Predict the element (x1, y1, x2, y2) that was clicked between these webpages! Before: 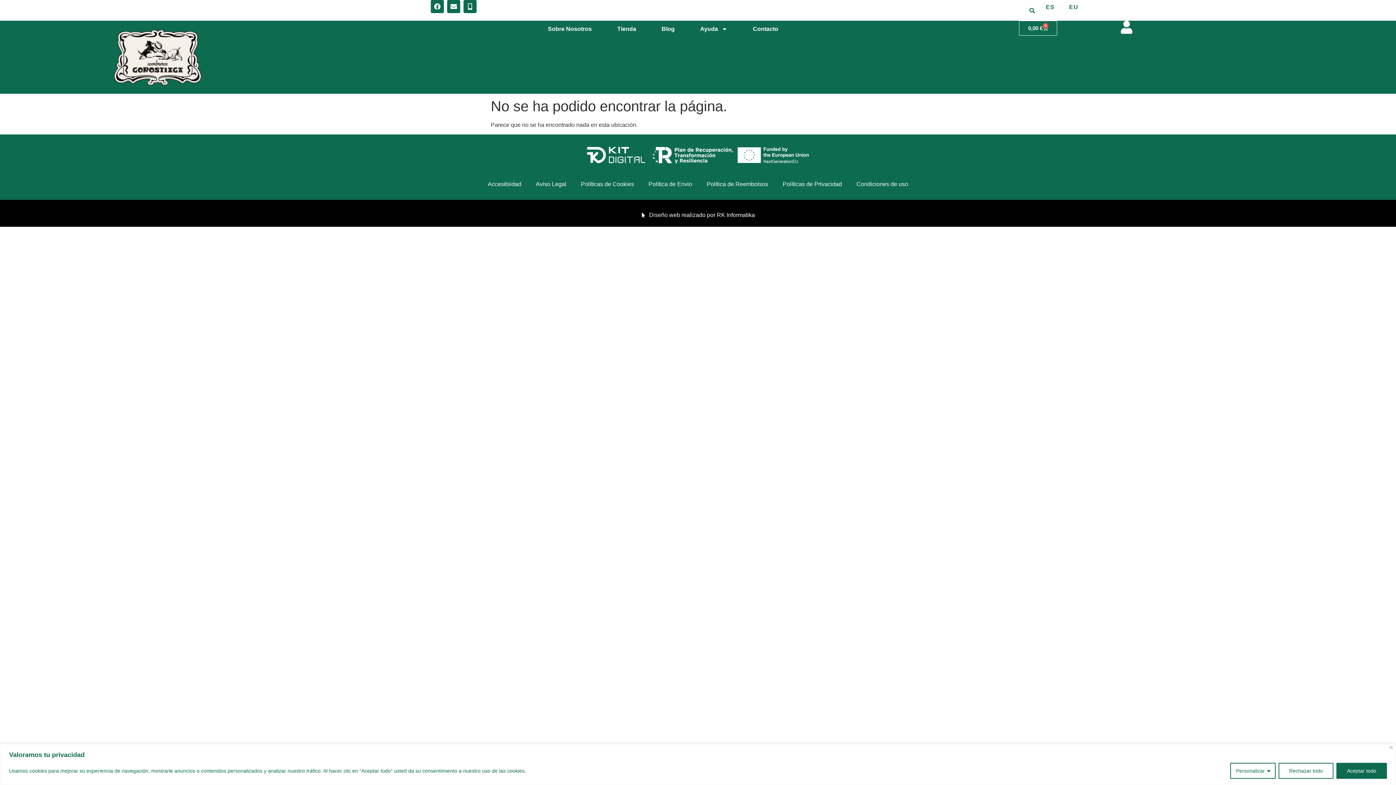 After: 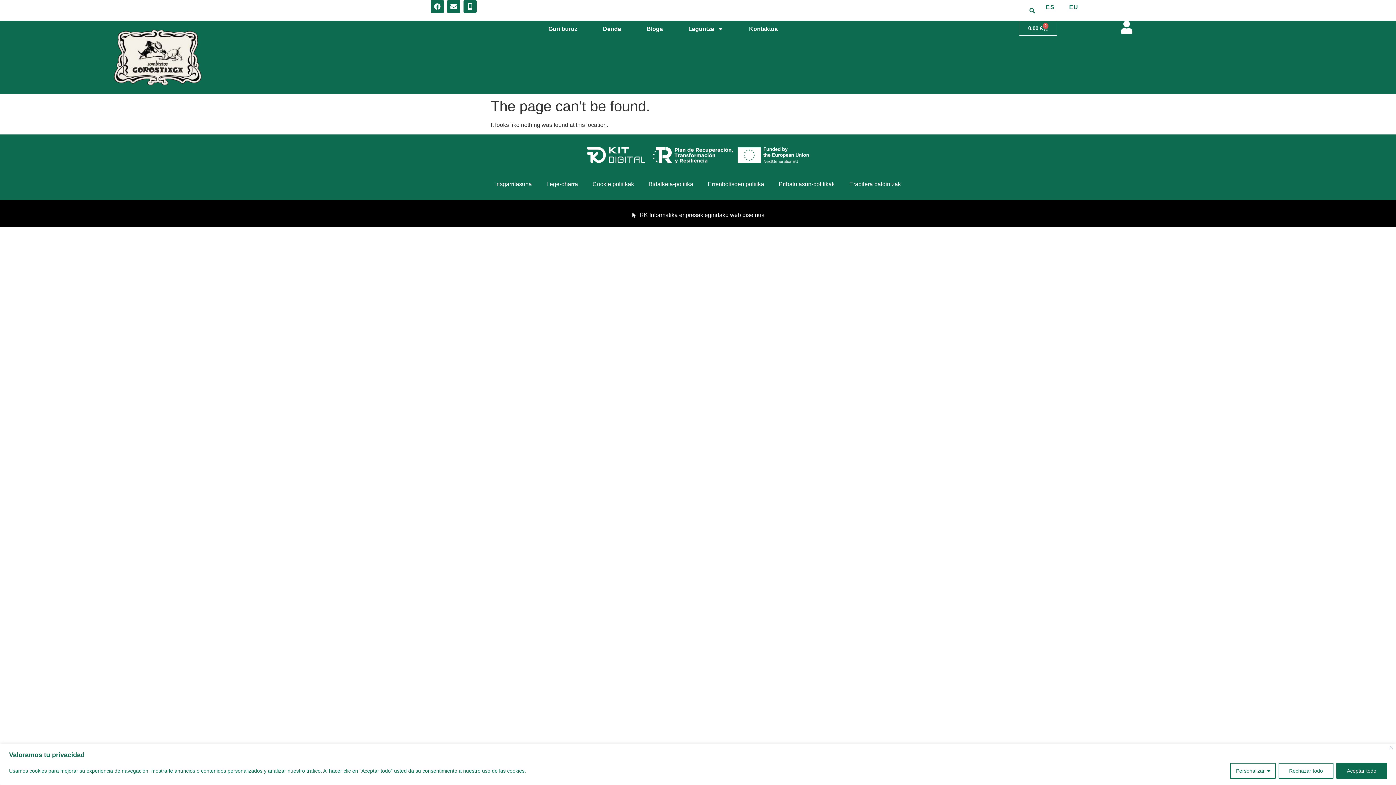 Action: label: EU bbox: (1062, 3, 1085, 10)